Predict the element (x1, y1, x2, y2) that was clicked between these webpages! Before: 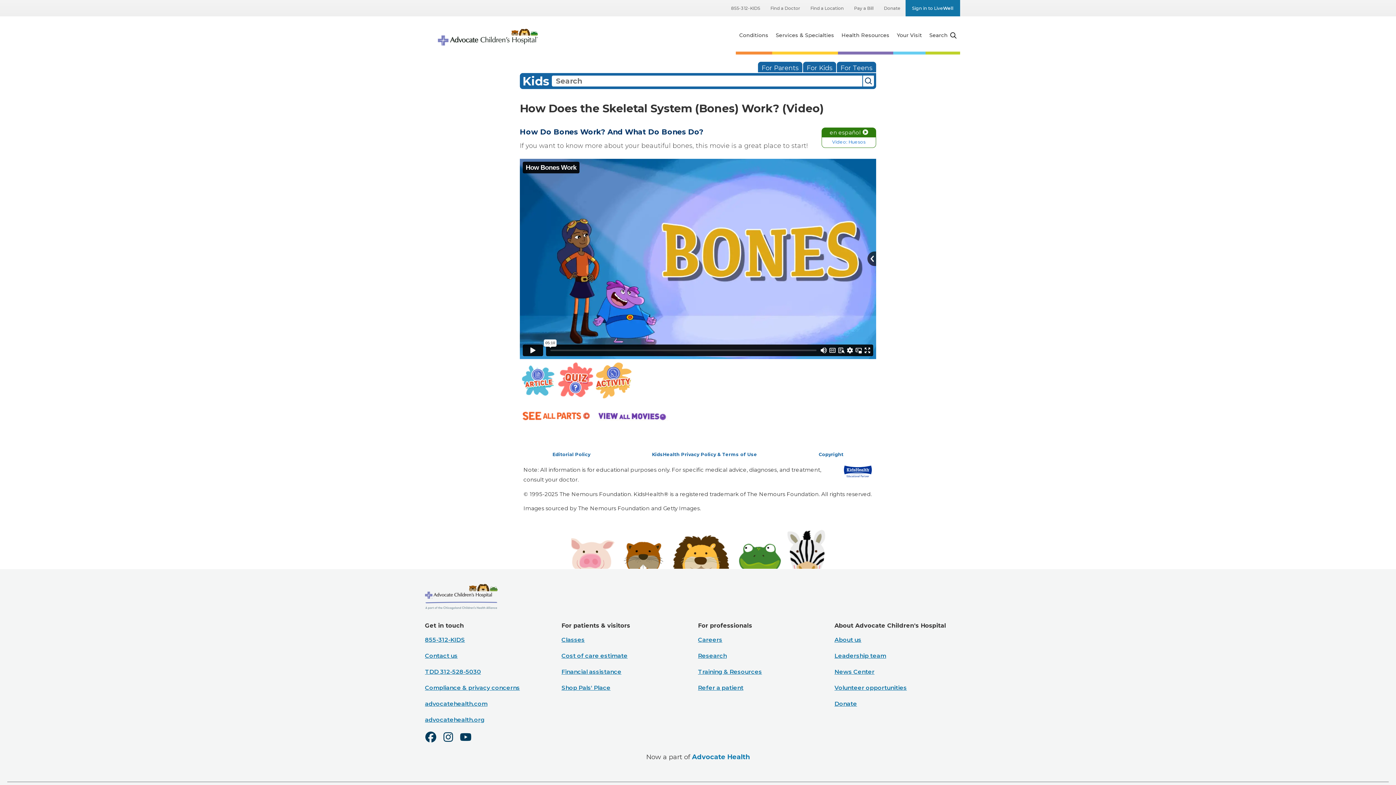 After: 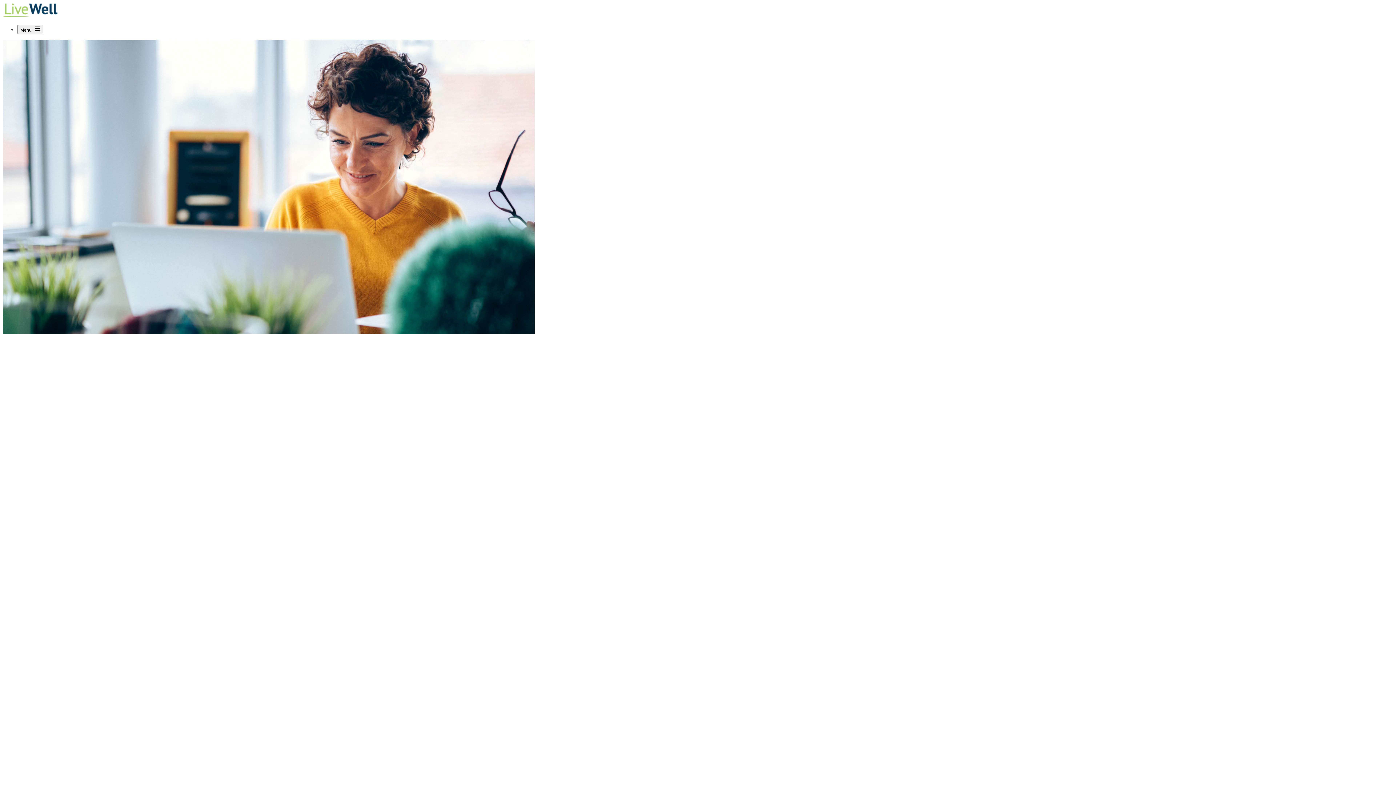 Action: bbox: (905, 0, 960, 16) label: Sign in to LiveWell